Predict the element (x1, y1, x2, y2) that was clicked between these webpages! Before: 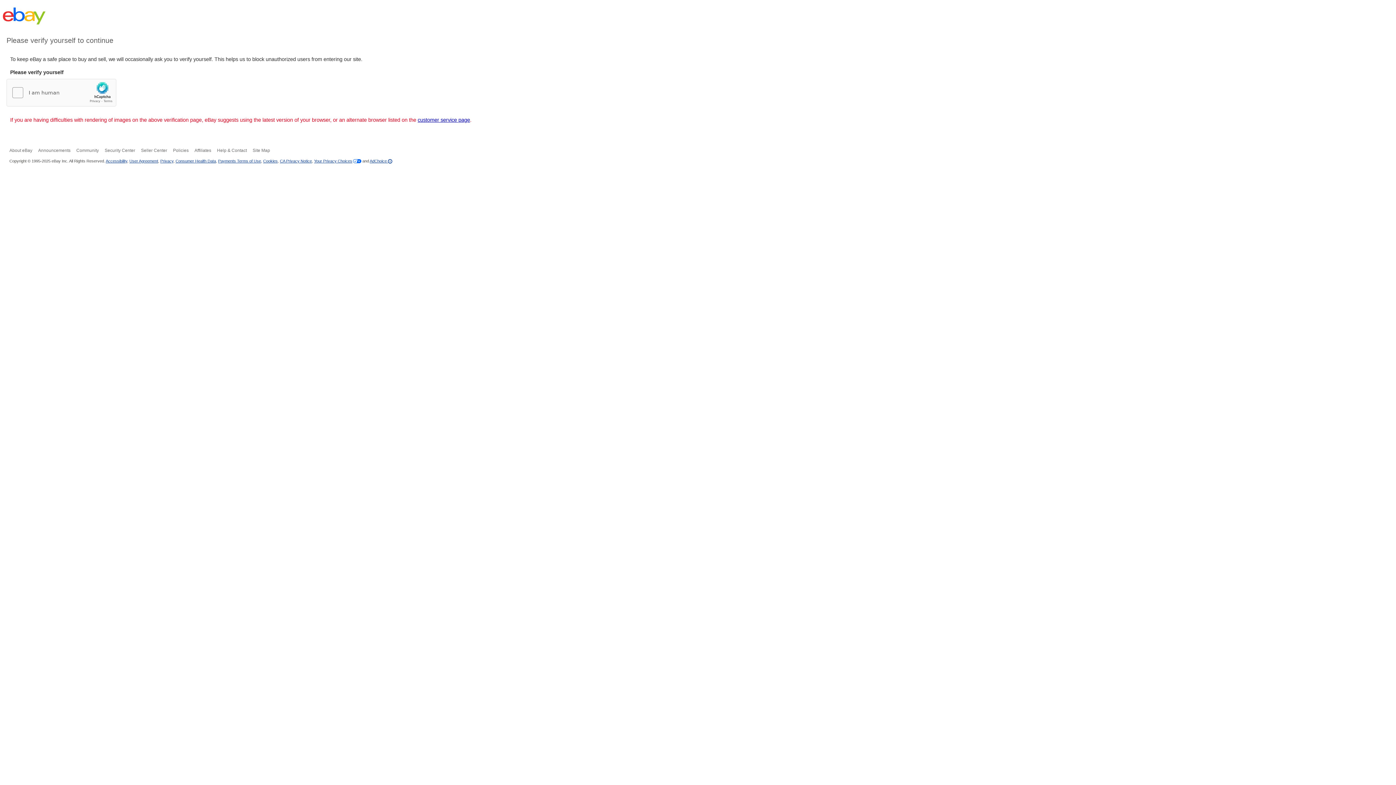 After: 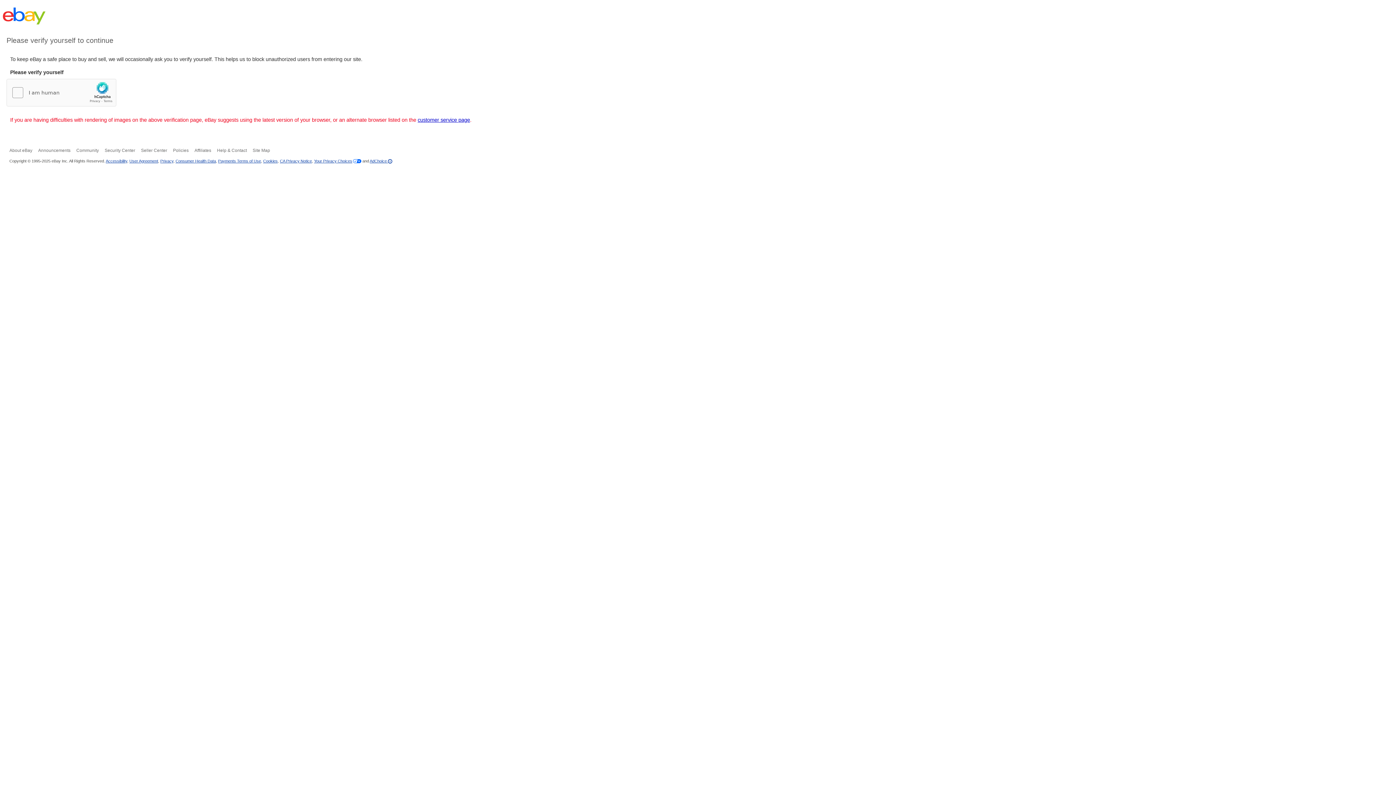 Action: bbox: (129, 158, 158, 163) label: User Agreement